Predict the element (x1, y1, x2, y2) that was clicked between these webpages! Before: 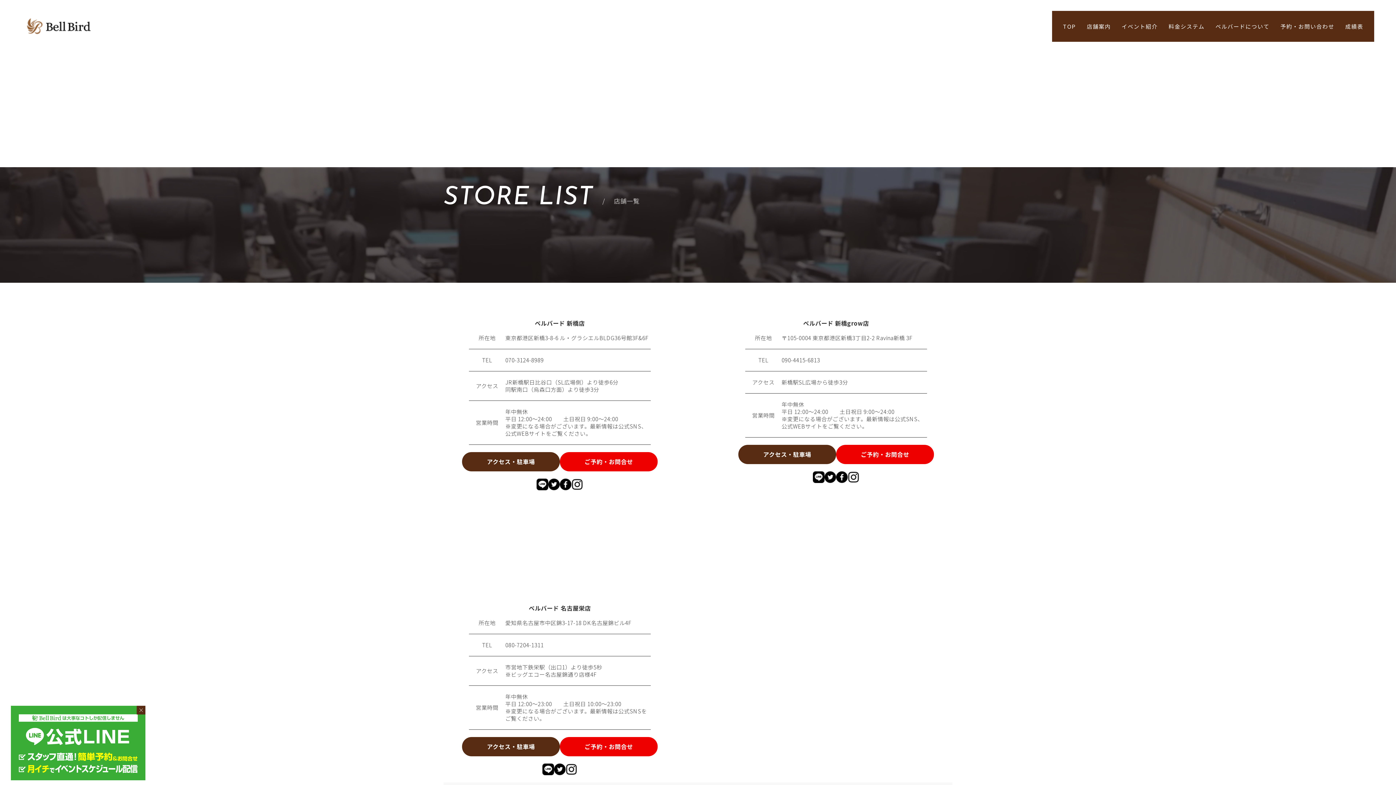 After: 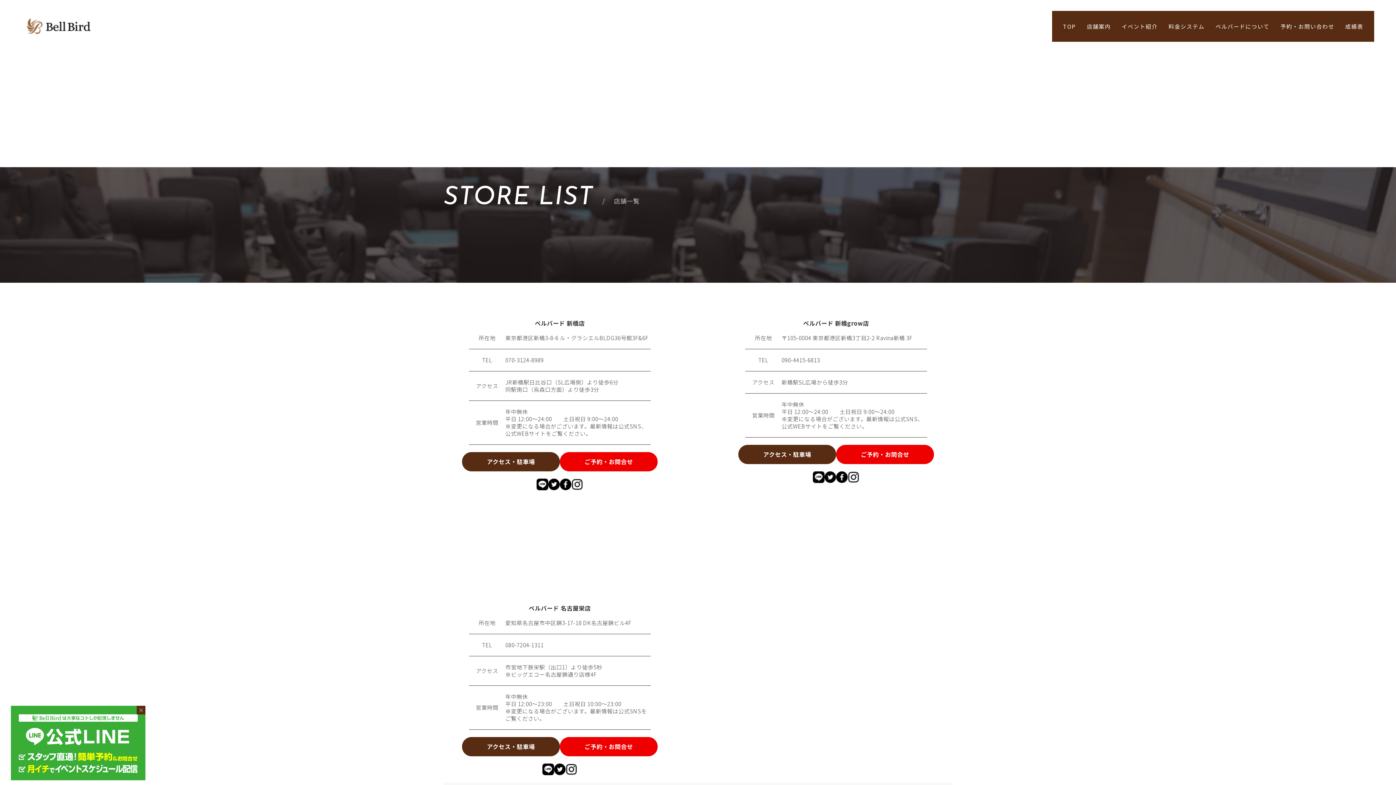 Action: label: 090-4415-6813 bbox: (781, 356, 820, 364)